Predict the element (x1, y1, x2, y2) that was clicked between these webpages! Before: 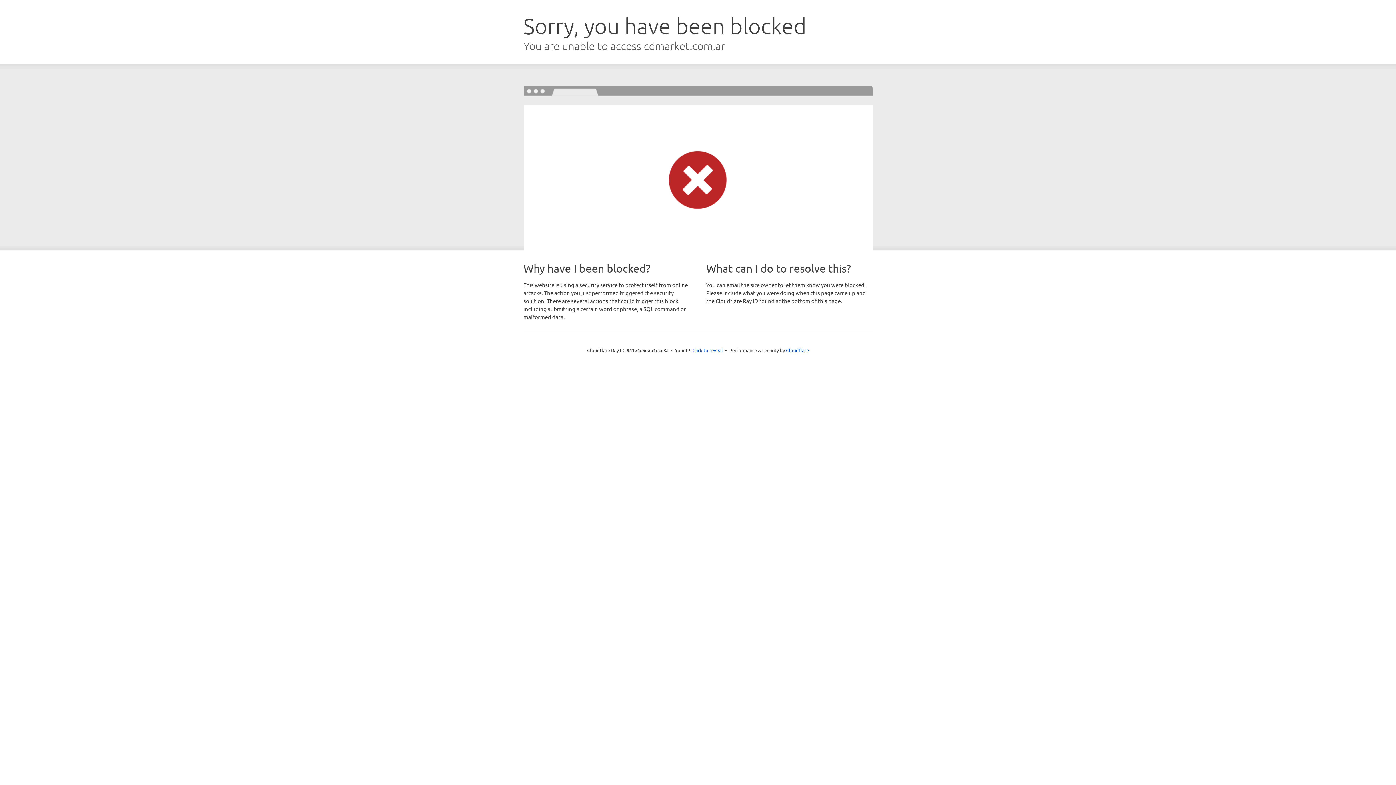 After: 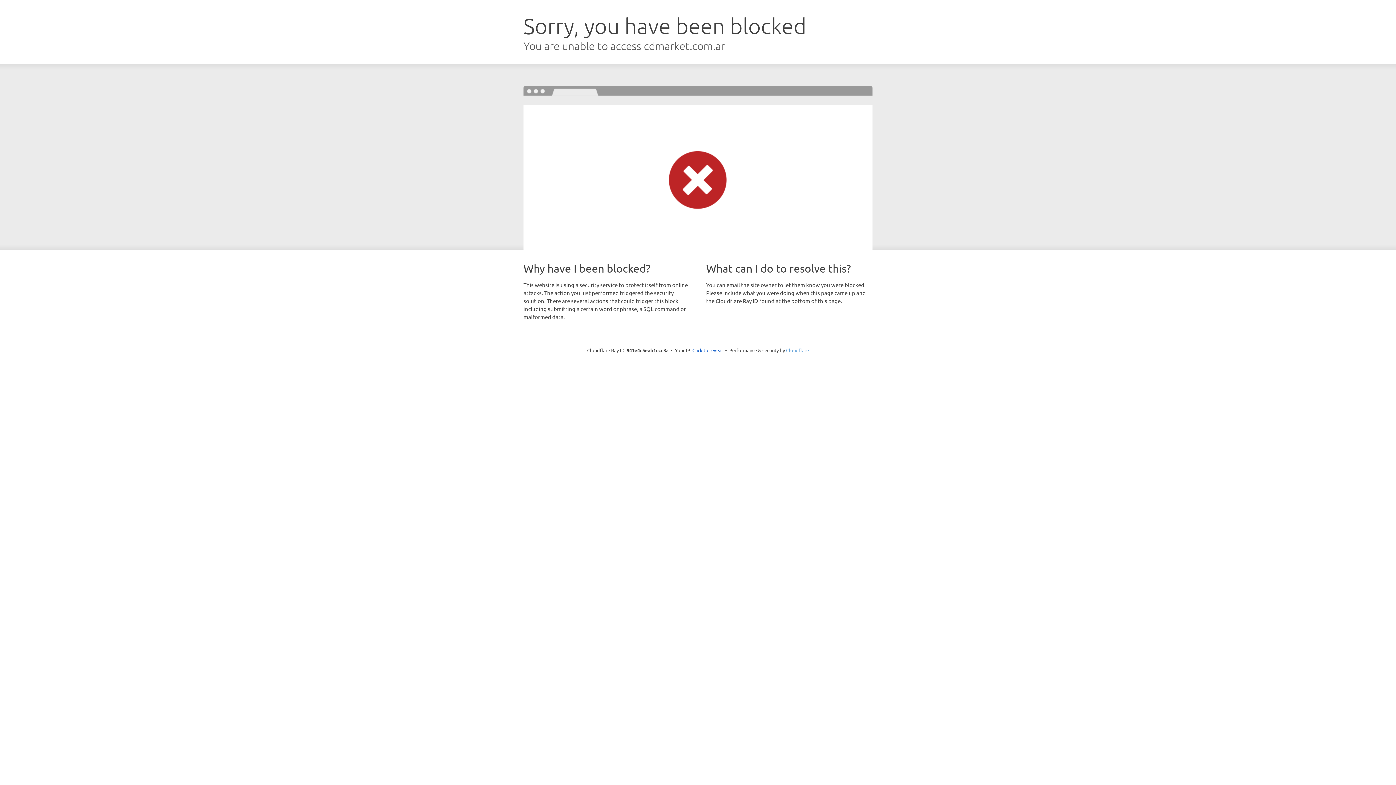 Action: label: Cloudflare bbox: (786, 347, 809, 353)